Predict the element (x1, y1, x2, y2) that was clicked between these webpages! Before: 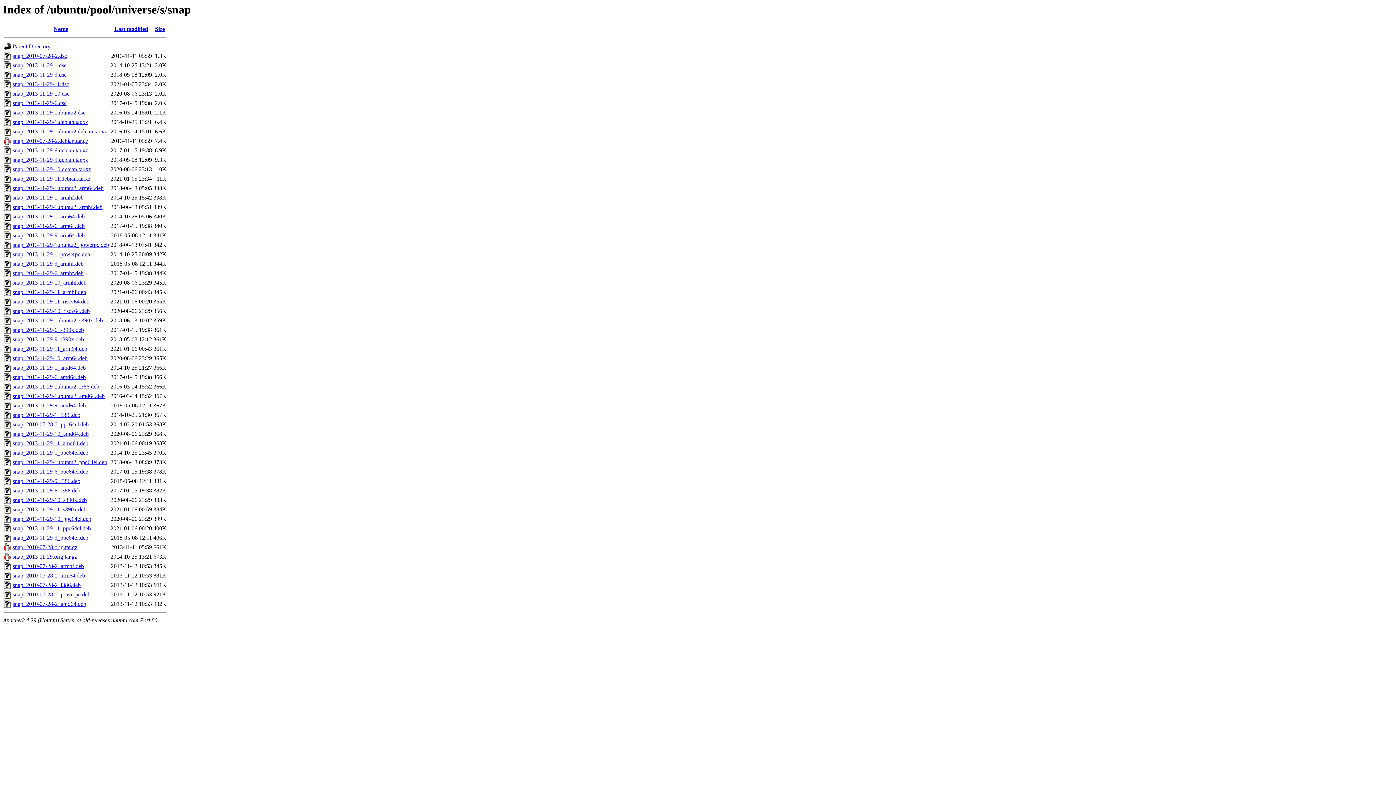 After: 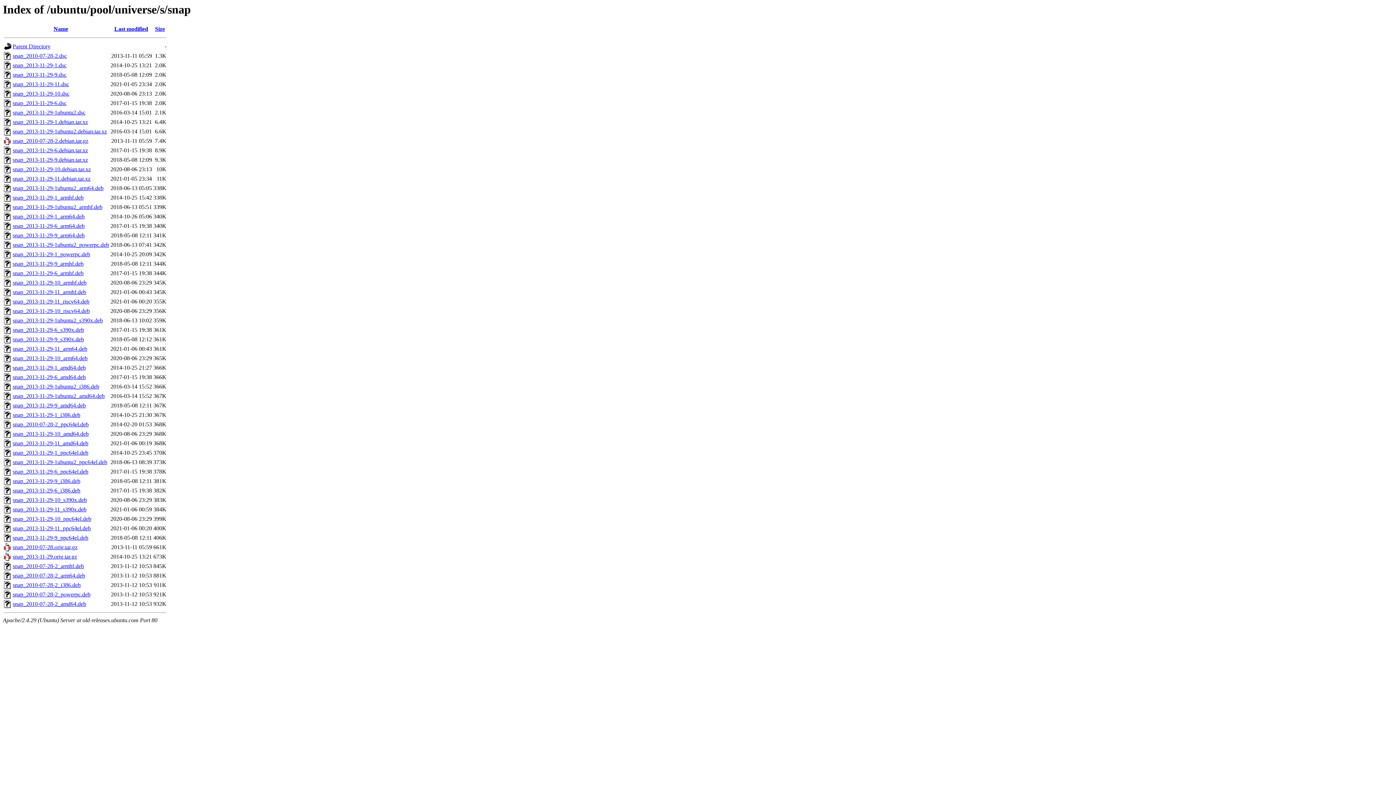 Action: label: snap_2013-11-29-10_amd64.deb bbox: (12, 431, 88, 437)